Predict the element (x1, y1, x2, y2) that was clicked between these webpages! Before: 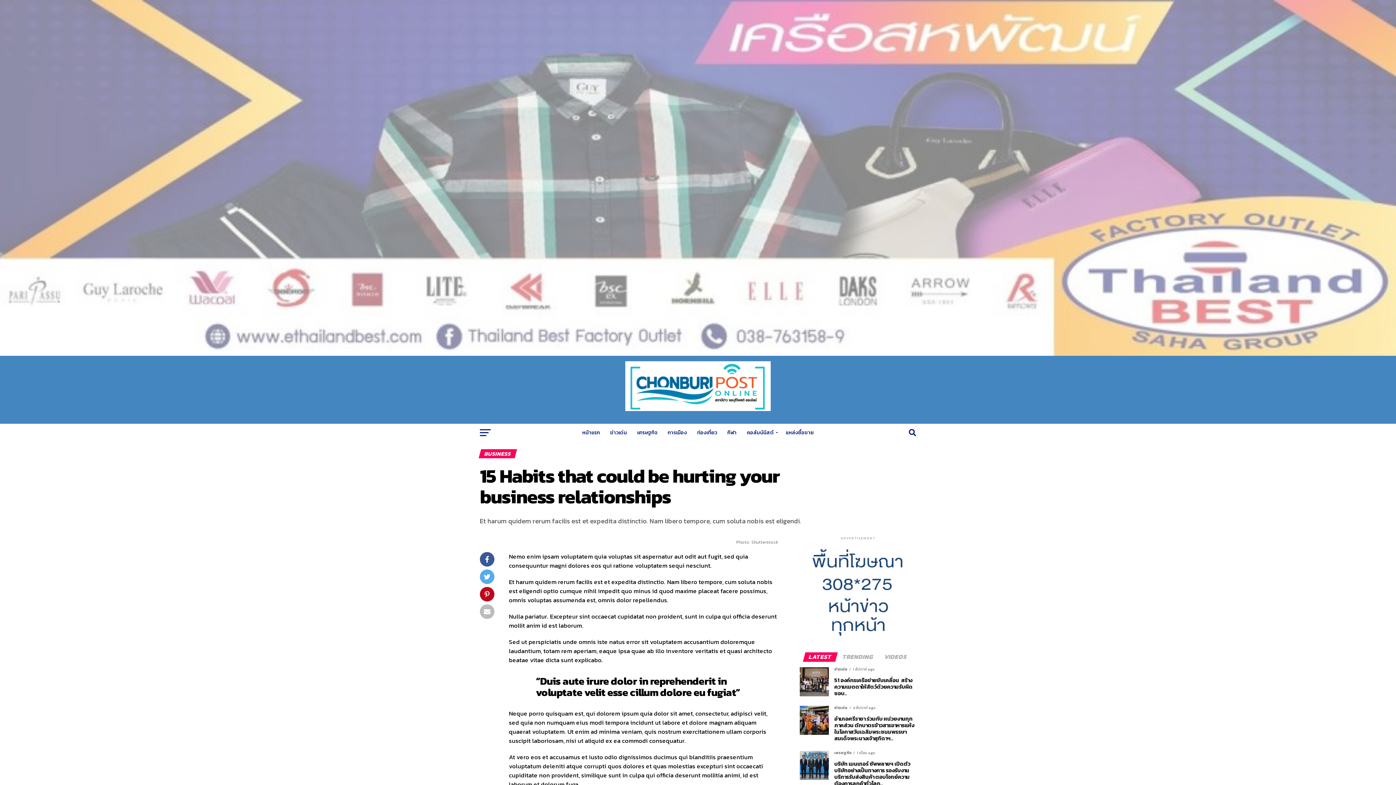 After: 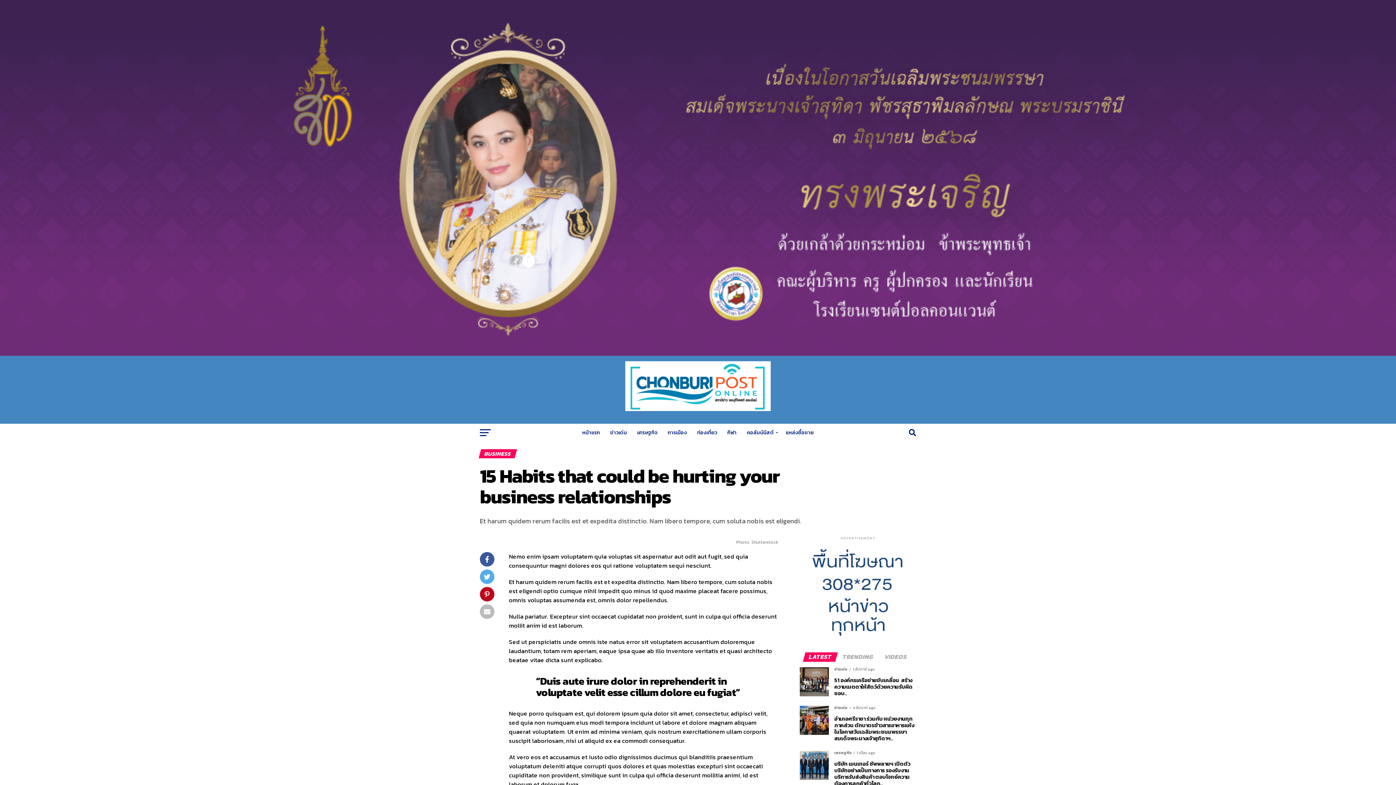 Action: bbox: (804, 654, 836, 660) label: LATEST